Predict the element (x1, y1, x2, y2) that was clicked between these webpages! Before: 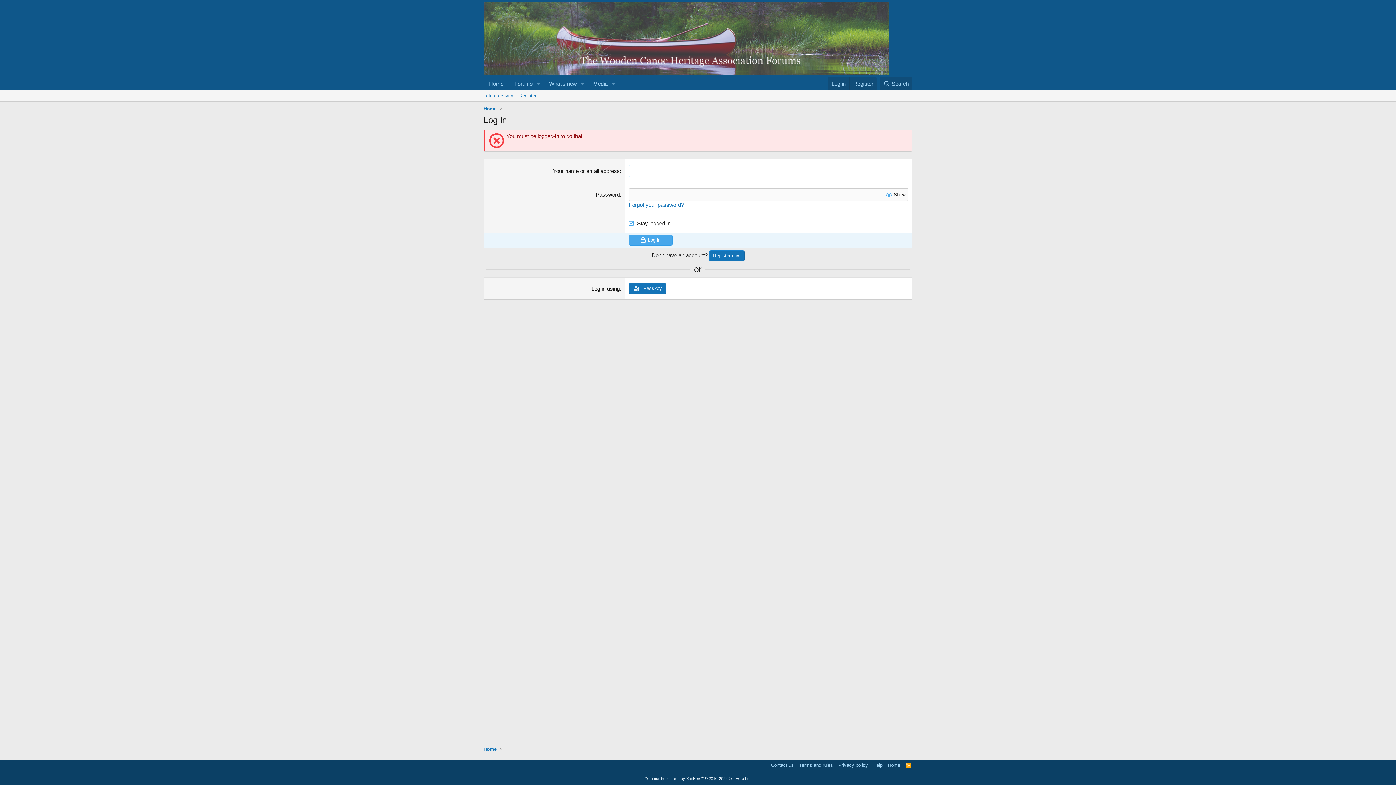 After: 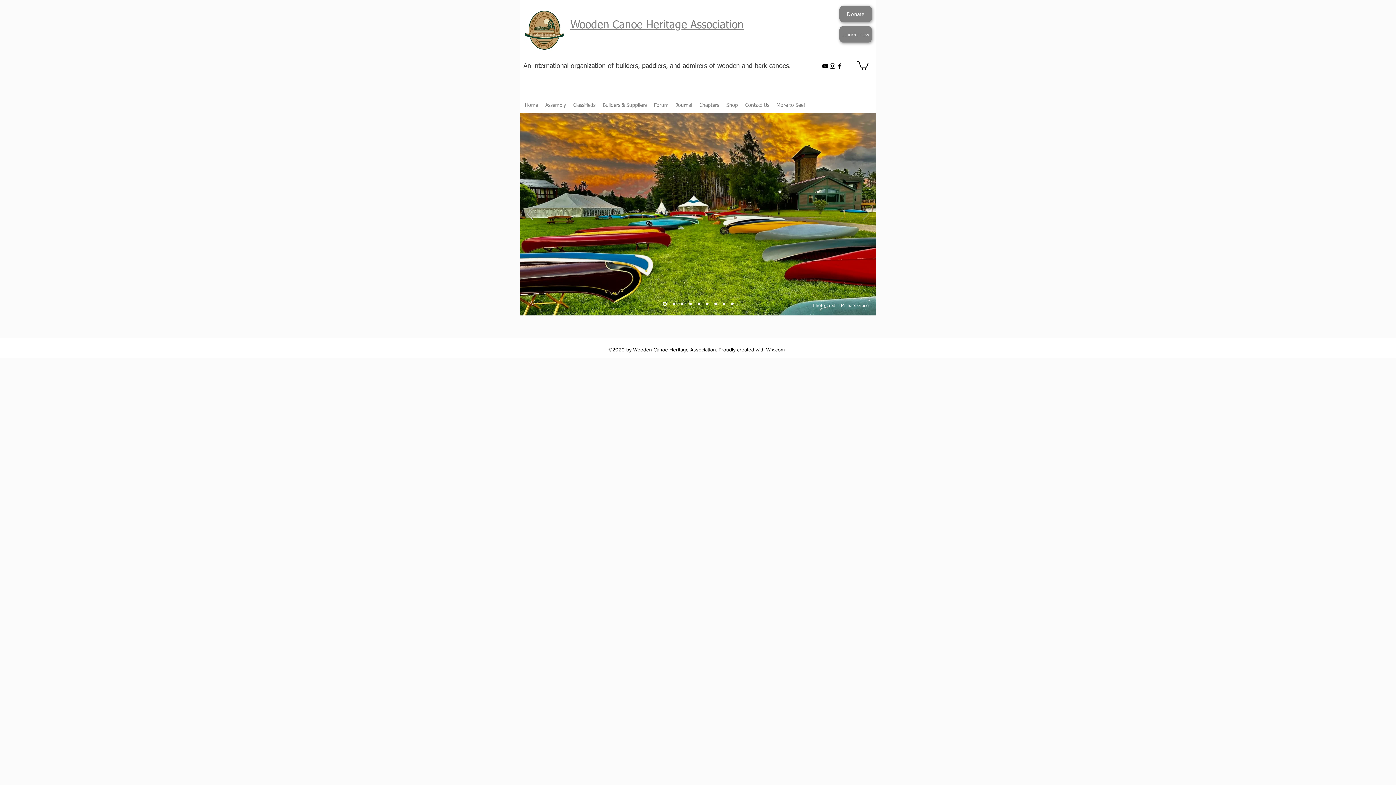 Action: bbox: (483, 67, 889, 74)